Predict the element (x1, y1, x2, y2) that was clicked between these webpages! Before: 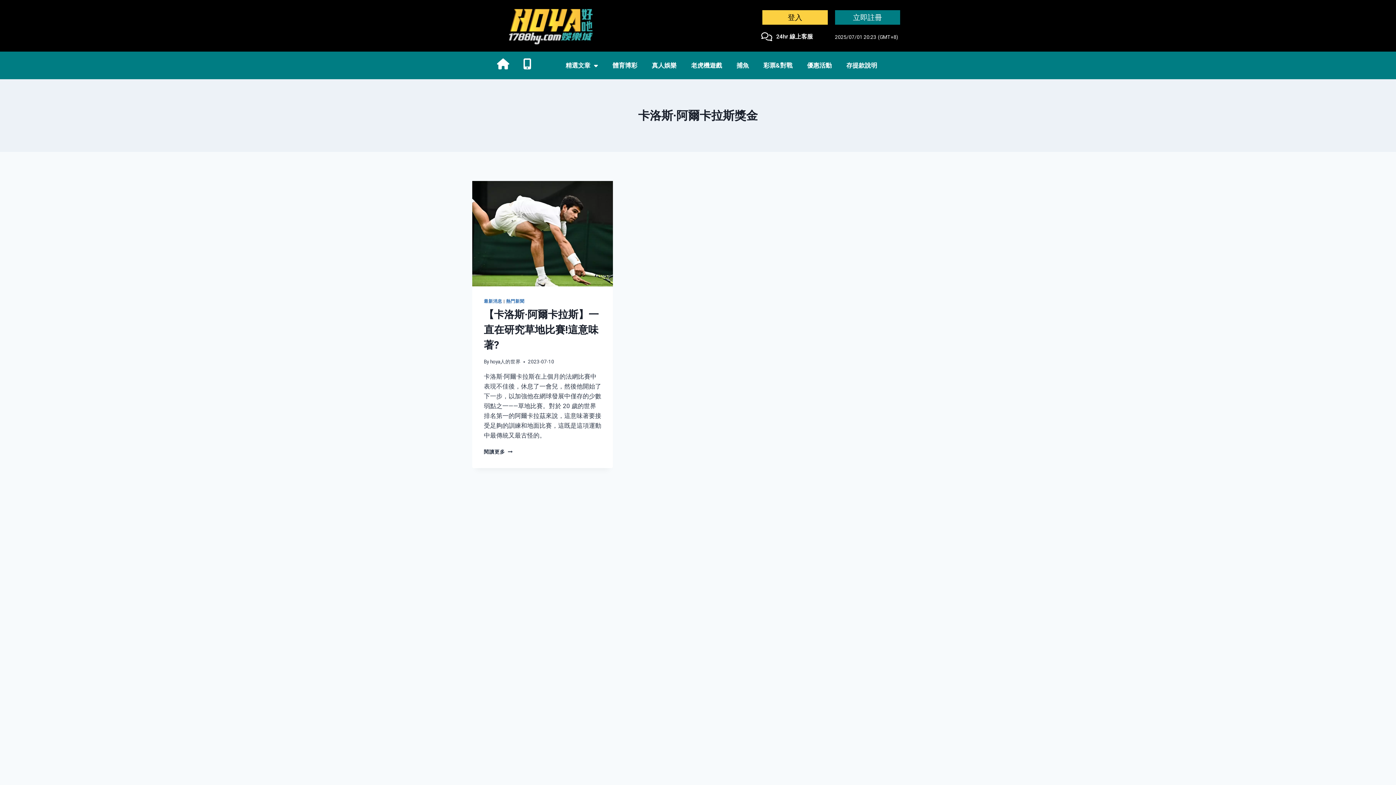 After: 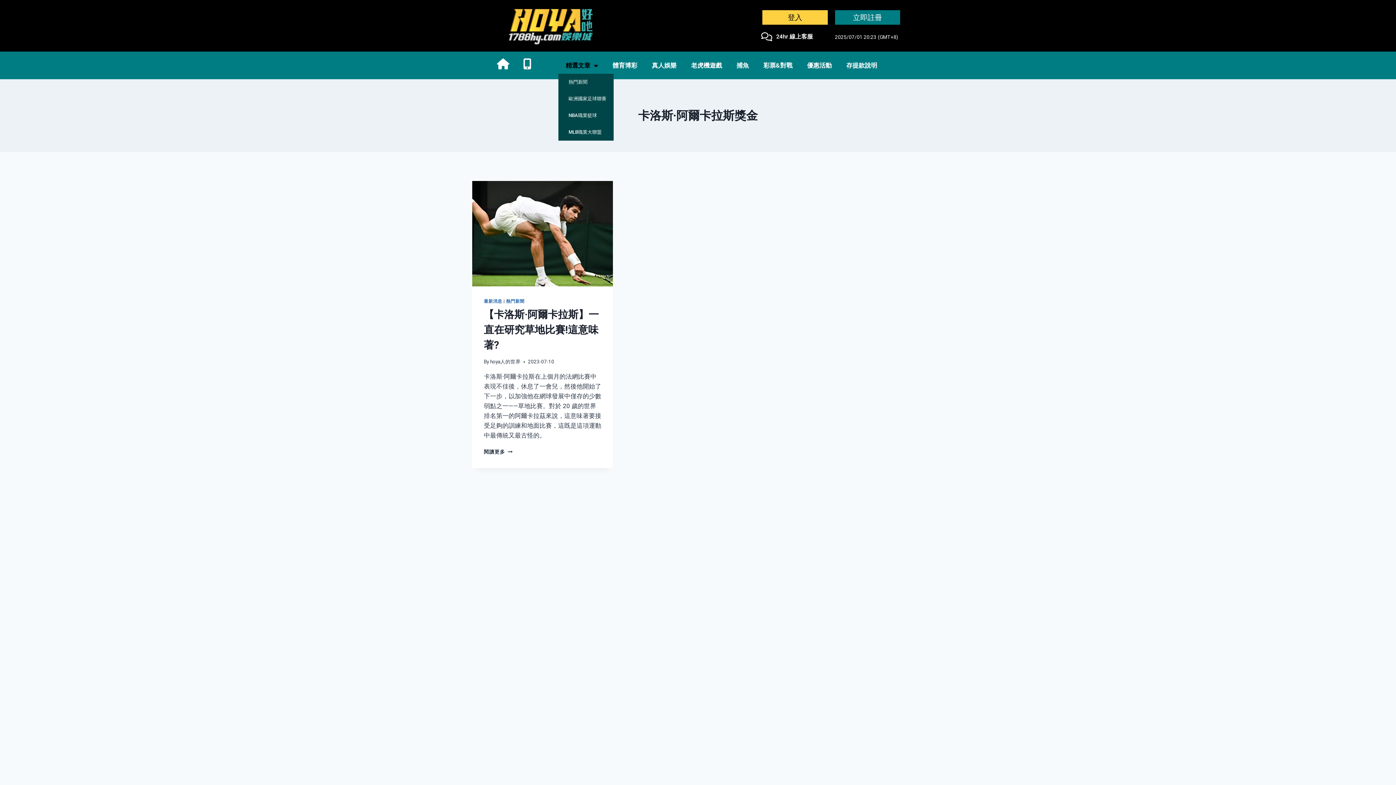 Action: bbox: (558, 57, 605, 73) label: 精選文章